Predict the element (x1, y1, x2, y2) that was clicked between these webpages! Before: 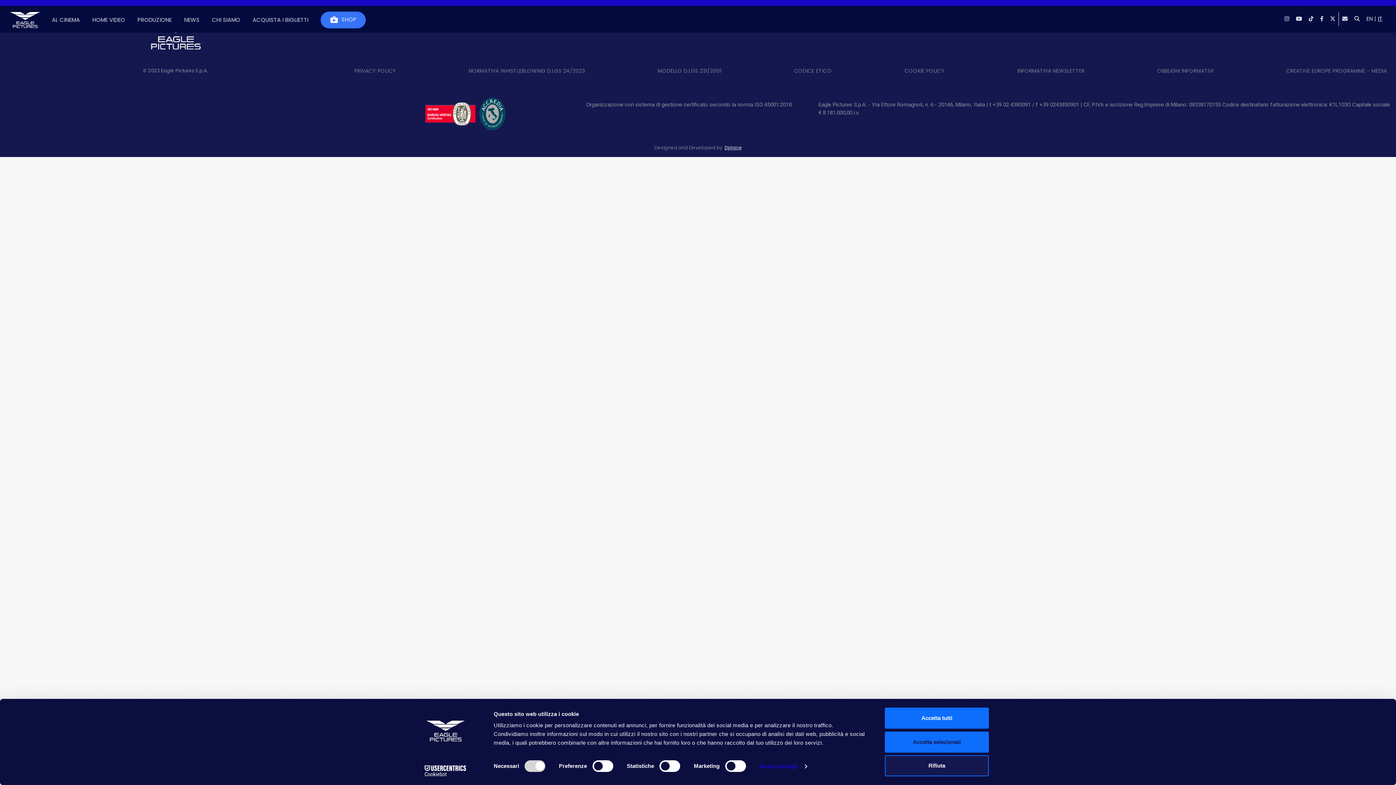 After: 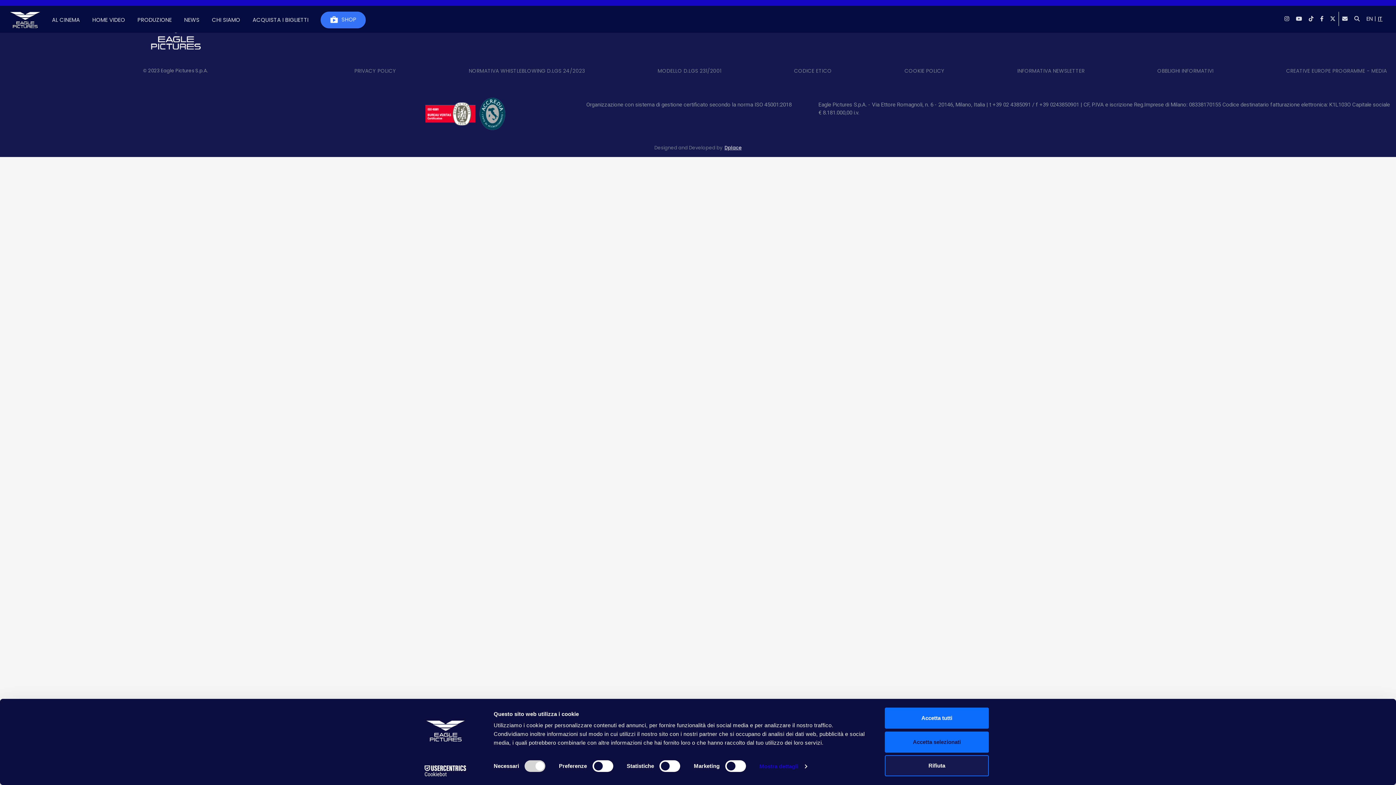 Action: bbox: (724, 144, 741, 151) label: Dplace